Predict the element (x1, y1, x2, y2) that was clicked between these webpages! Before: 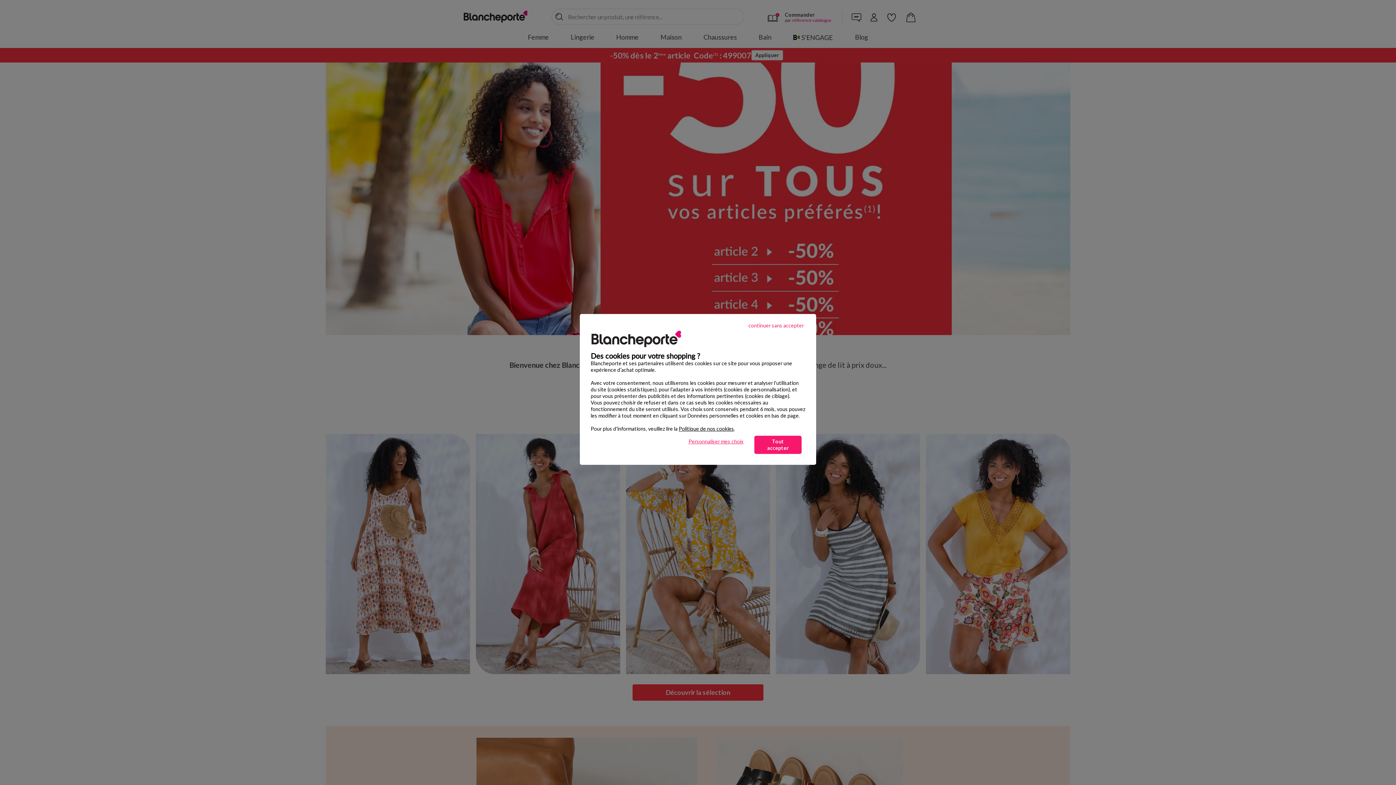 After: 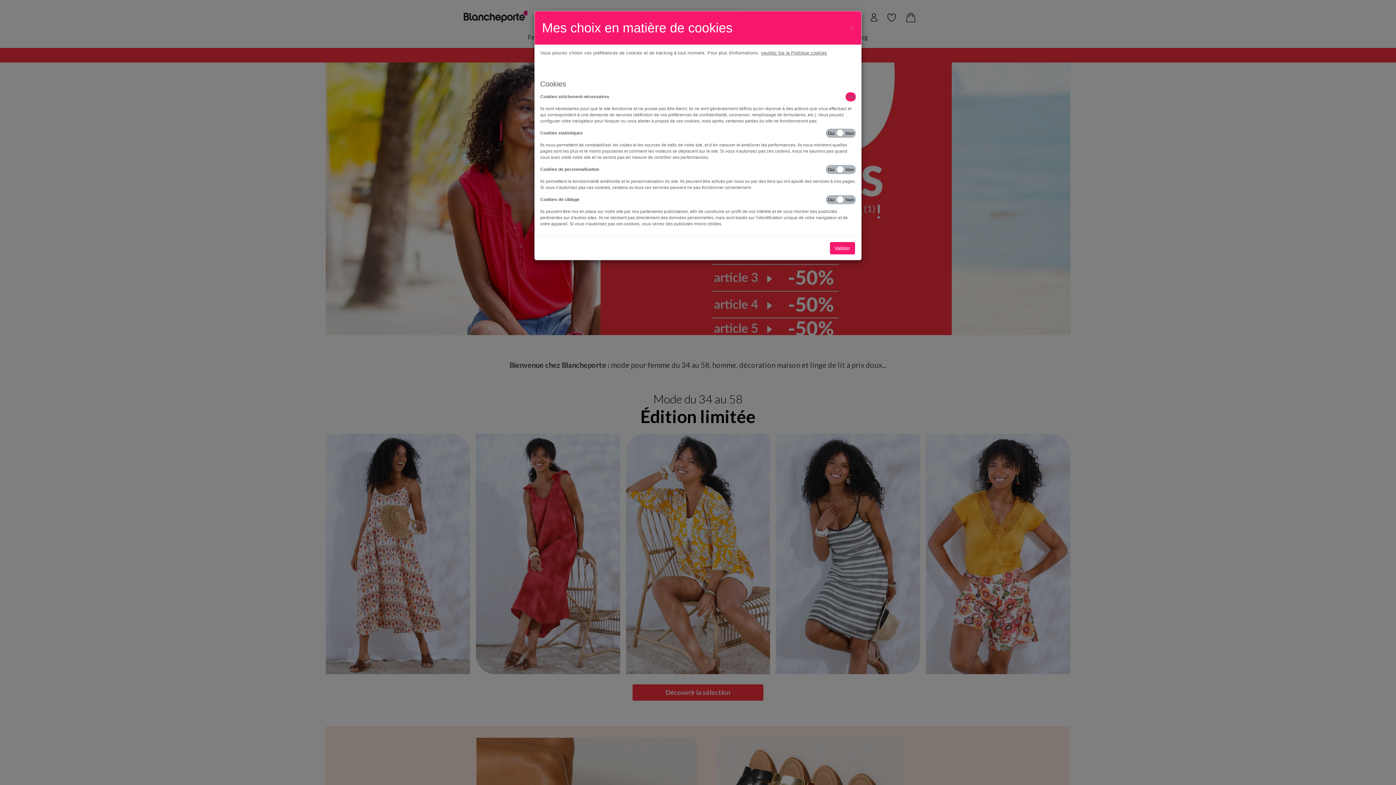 Action: bbox: (681, 436, 750, 446) label: Personnaliser mes choix